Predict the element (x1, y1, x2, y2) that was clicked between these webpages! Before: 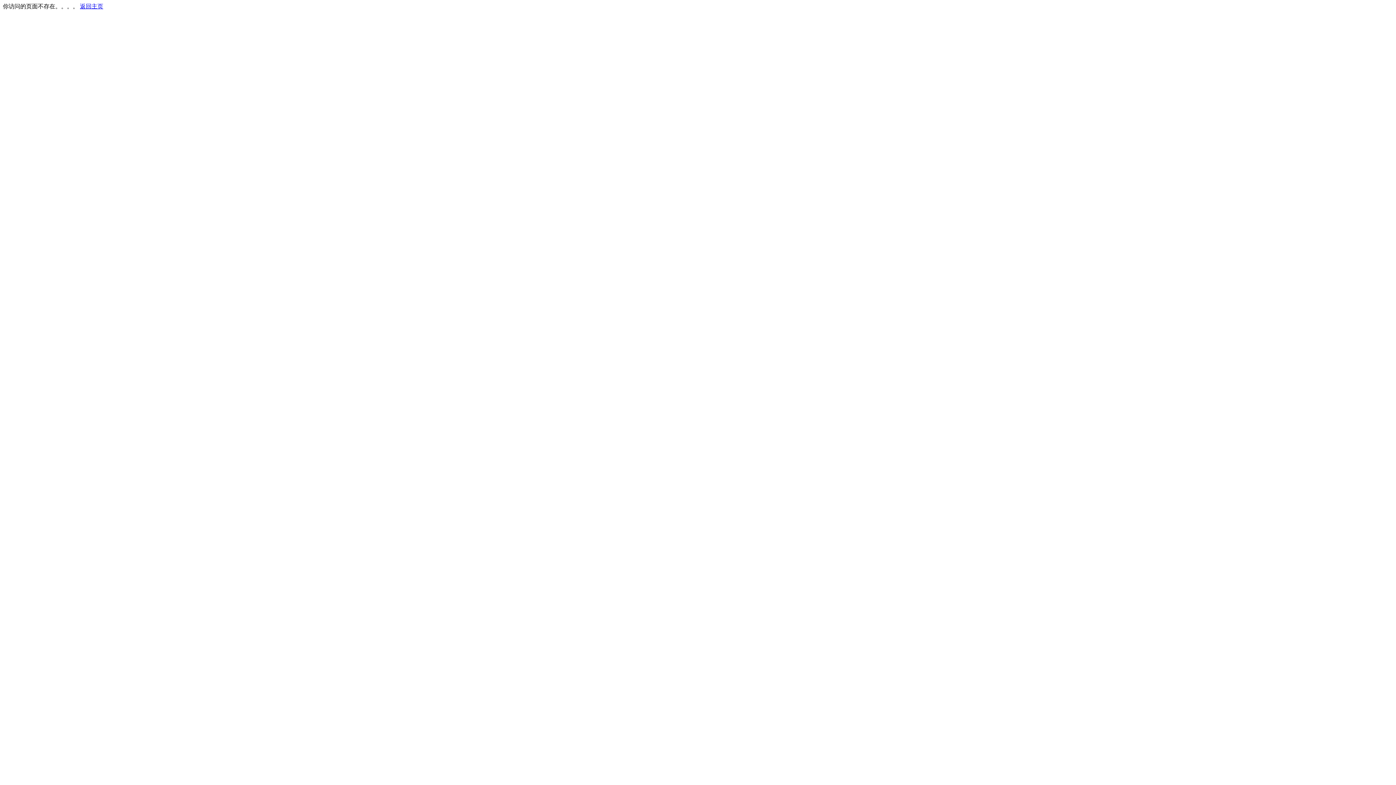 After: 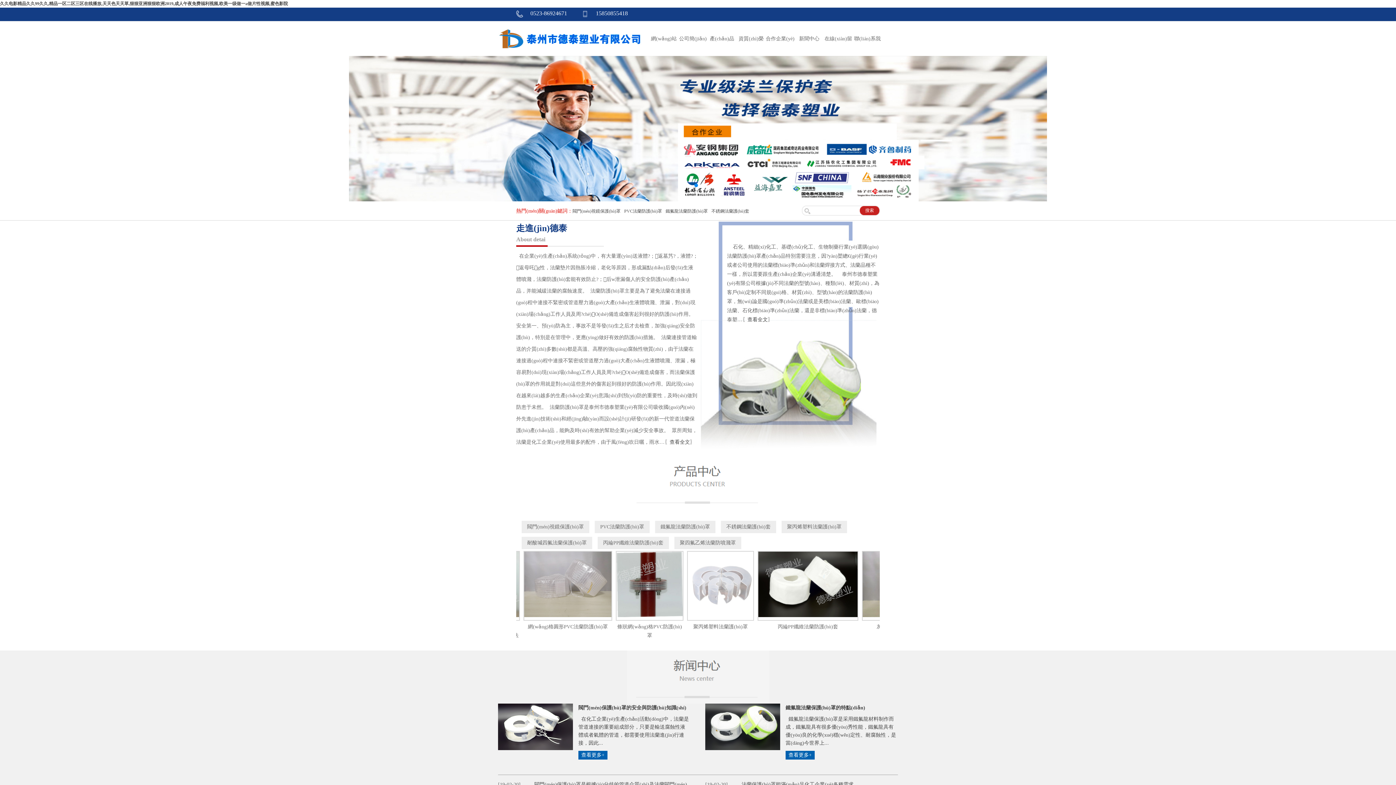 Action: bbox: (80, 3, 103, 9) label: 返回主页